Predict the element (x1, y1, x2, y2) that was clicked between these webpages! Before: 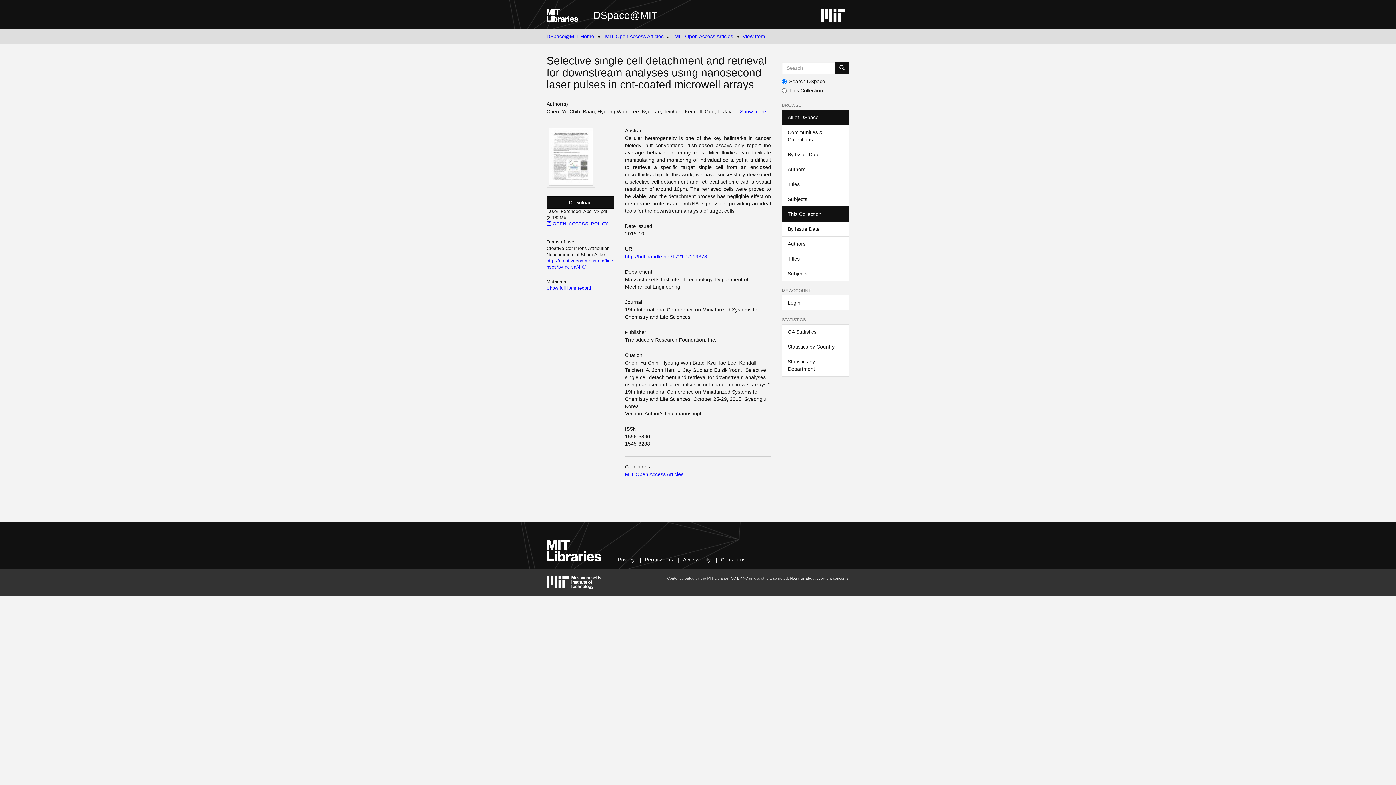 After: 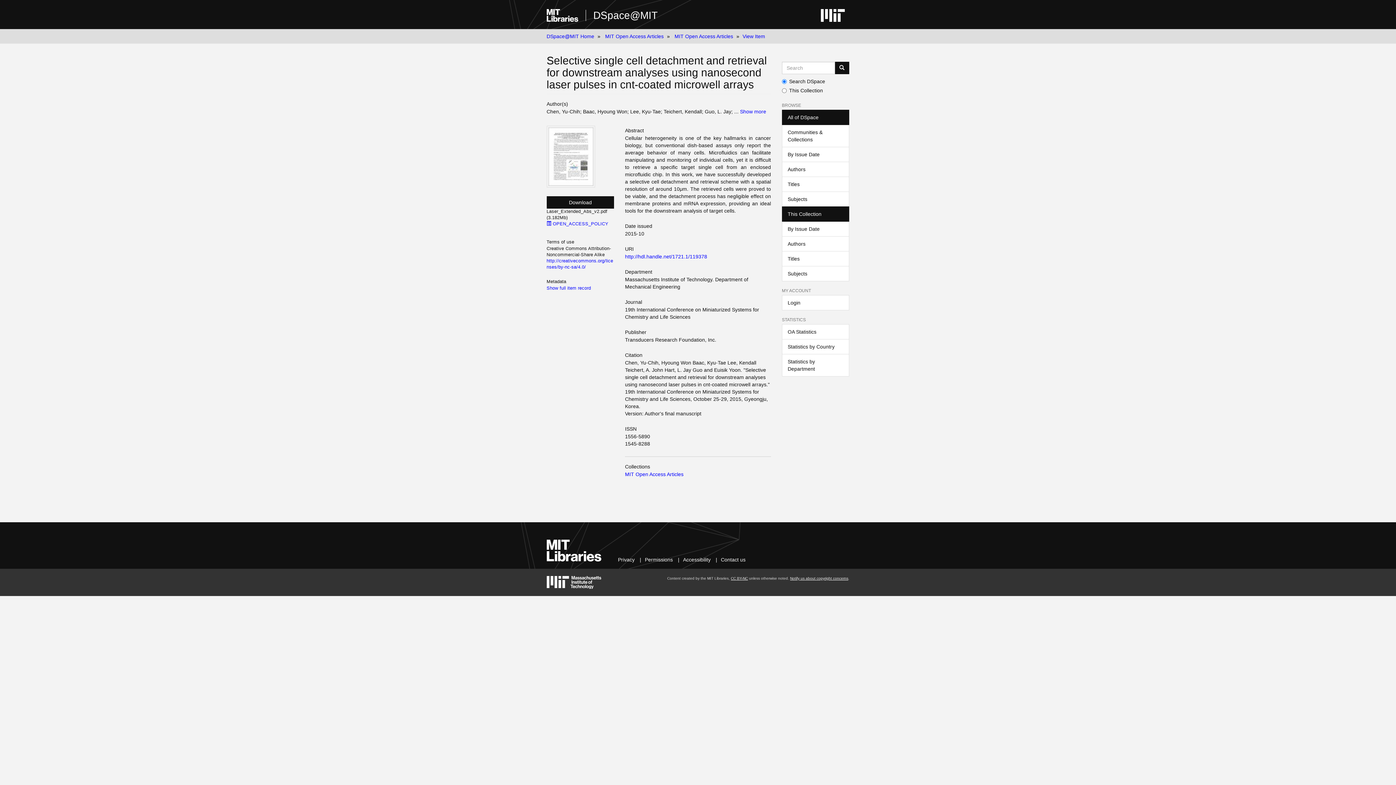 Action: bbox: (625, 253, 707, 259) label: http://hdl.handle.net/1721.1/119378